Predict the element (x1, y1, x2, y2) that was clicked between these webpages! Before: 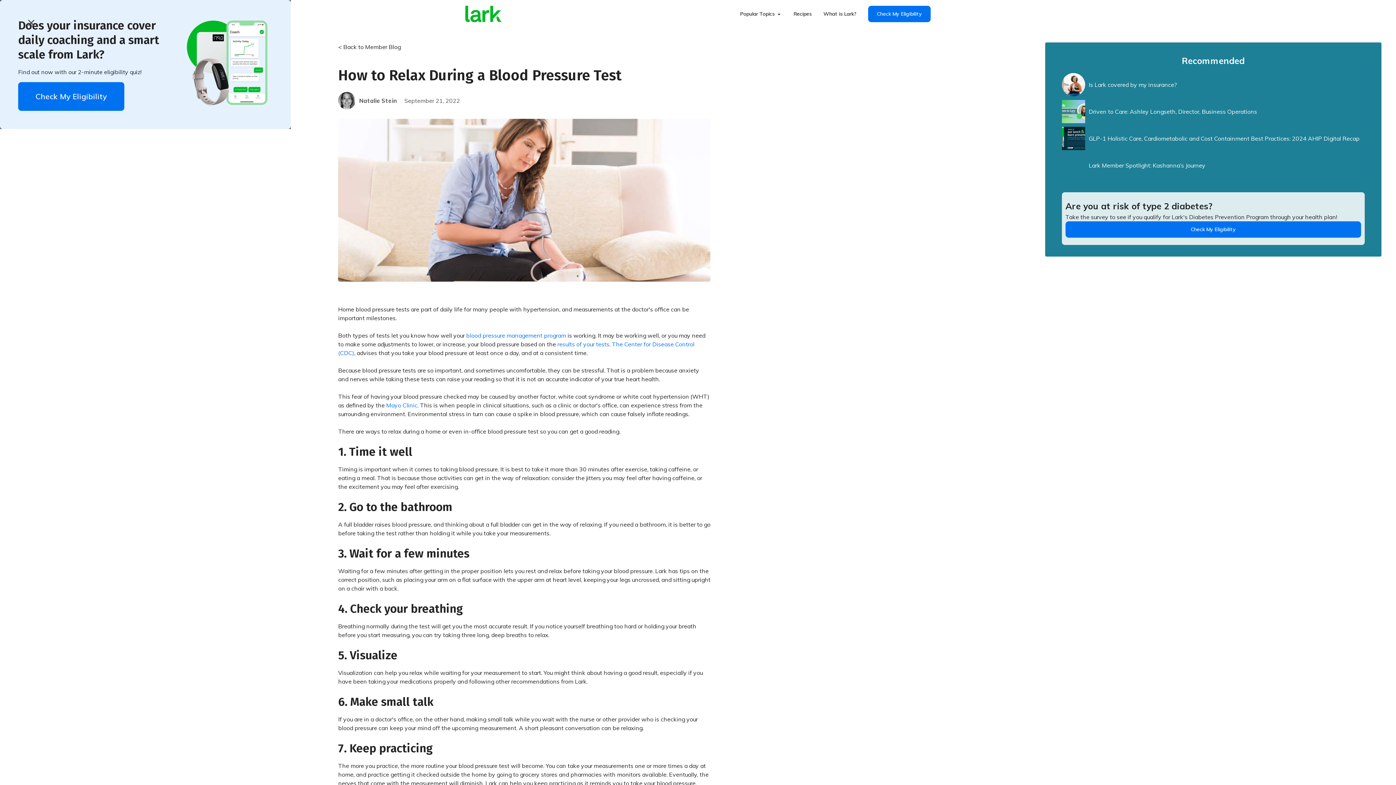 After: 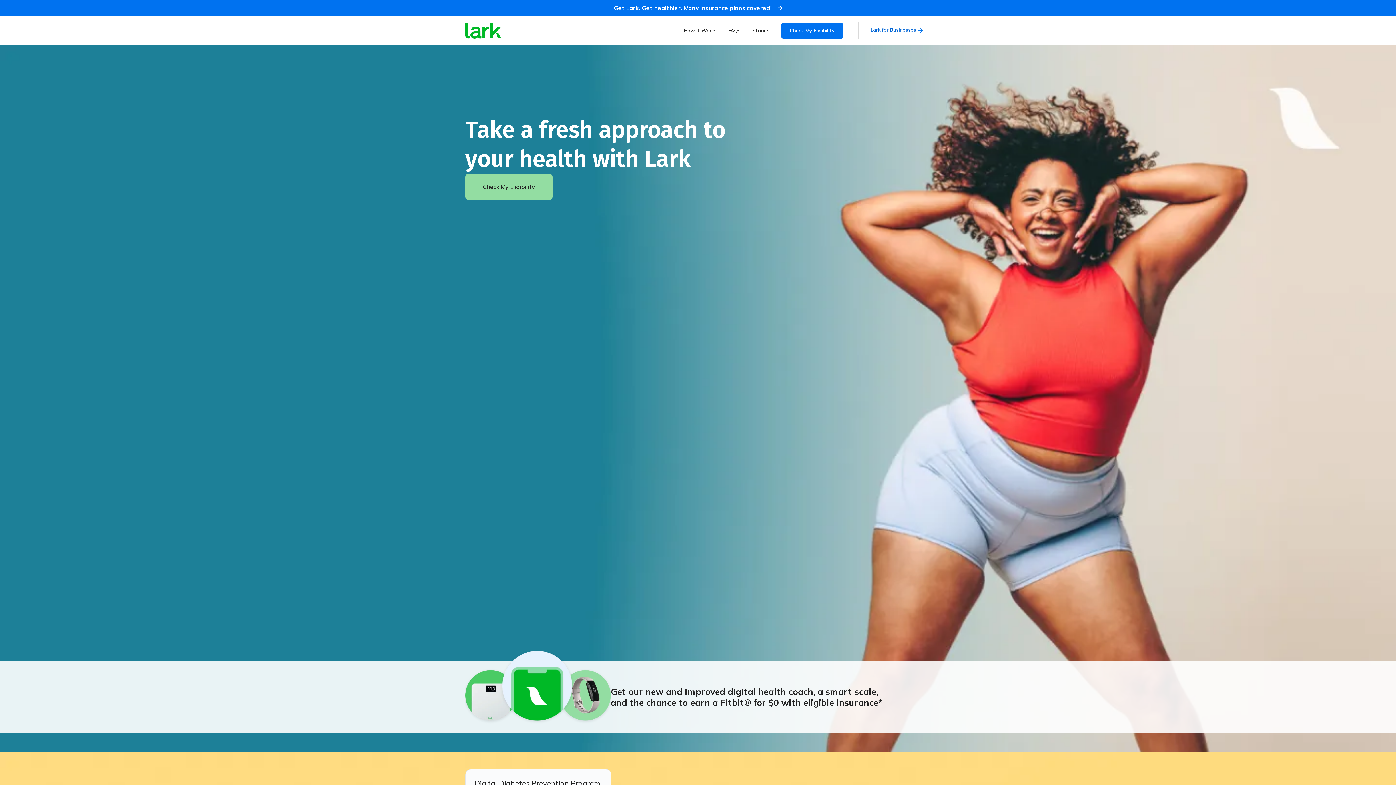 Action: label: home bbox: (465, 5, 501, 22)